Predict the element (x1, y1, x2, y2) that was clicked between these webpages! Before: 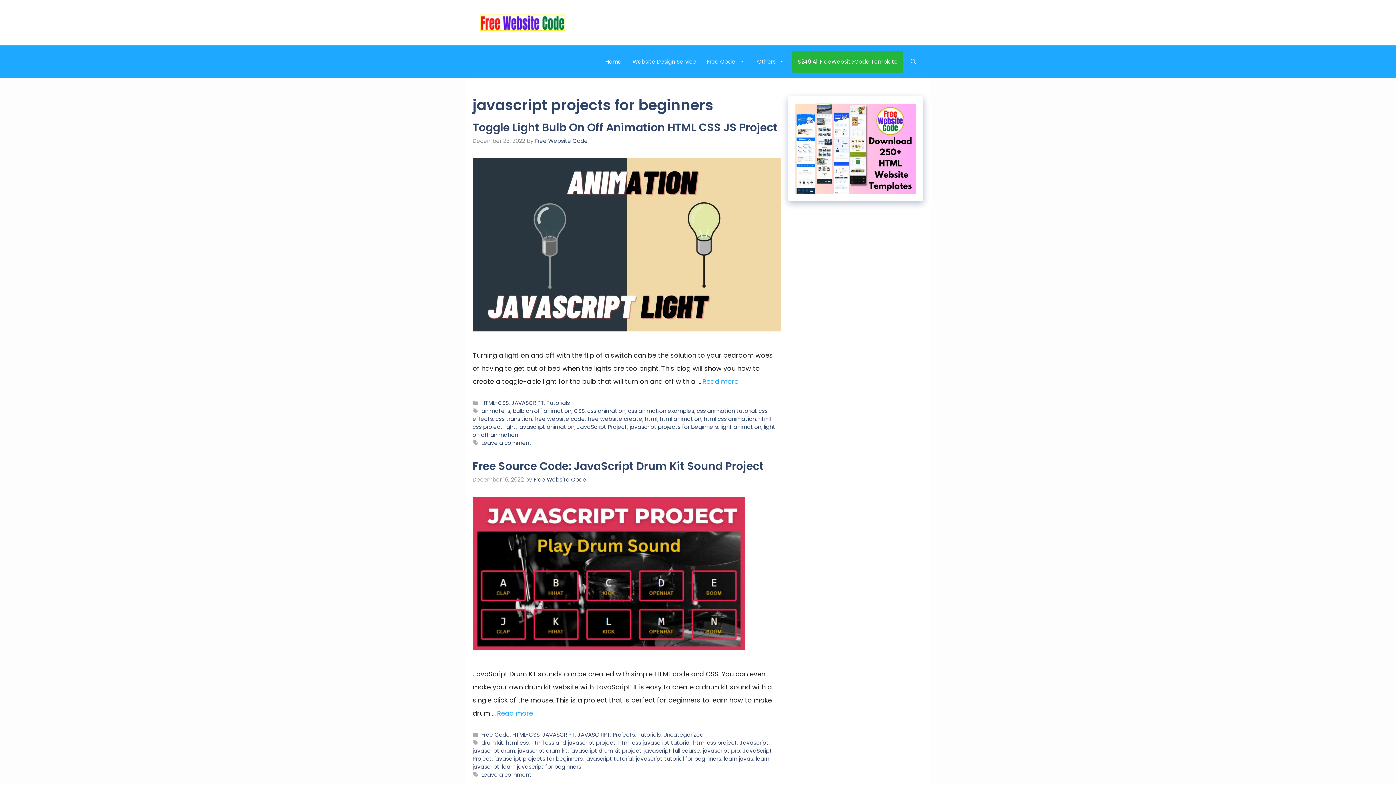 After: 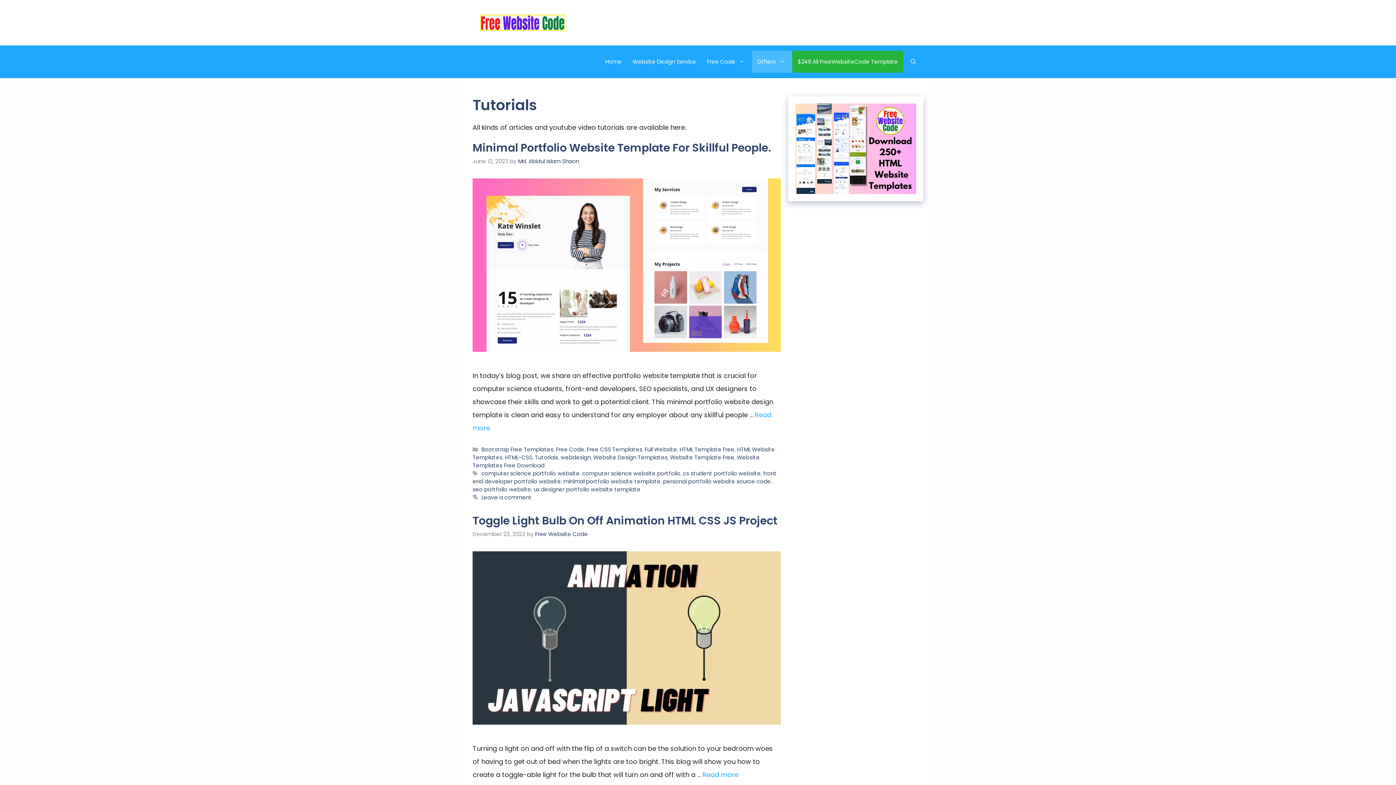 Action: label: Tutorials bbox: (546, 399, 569, 406)